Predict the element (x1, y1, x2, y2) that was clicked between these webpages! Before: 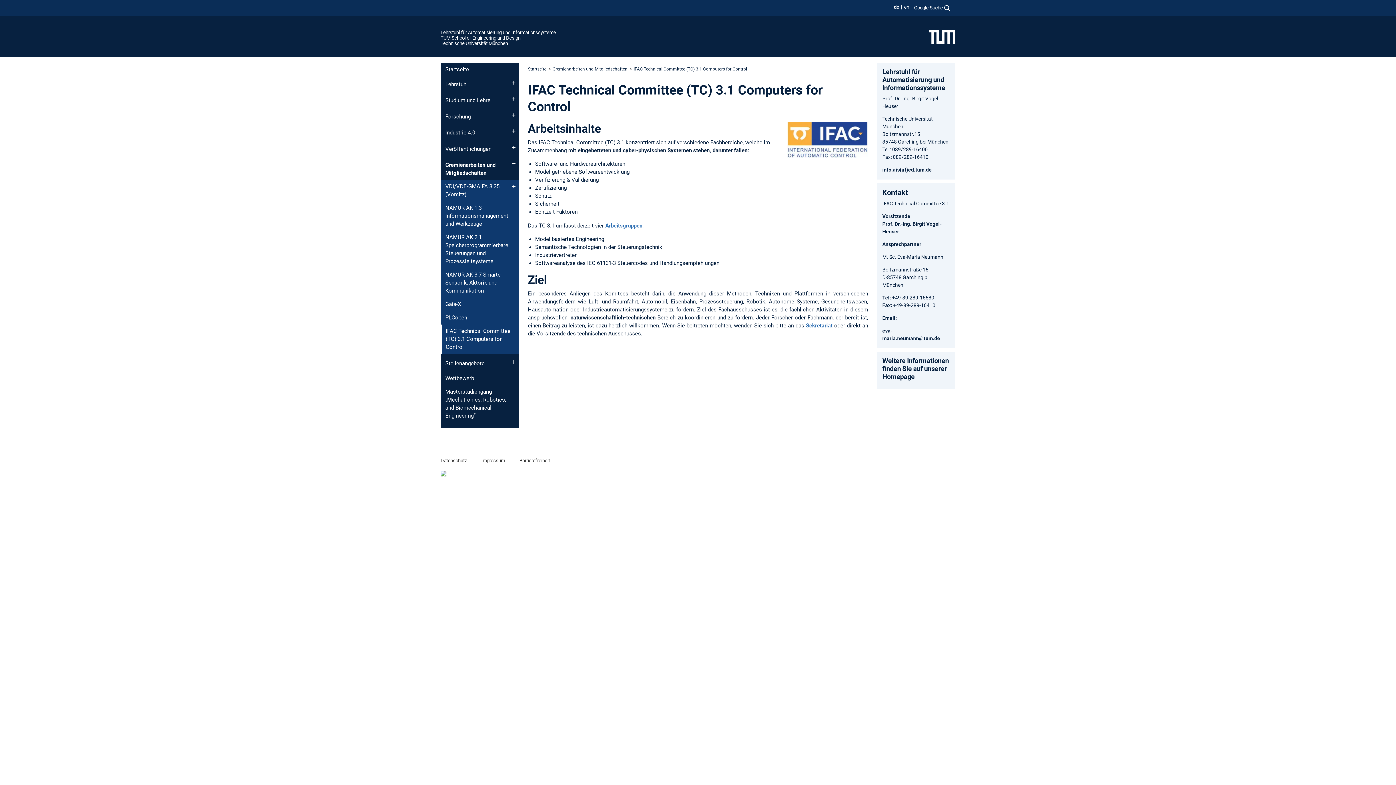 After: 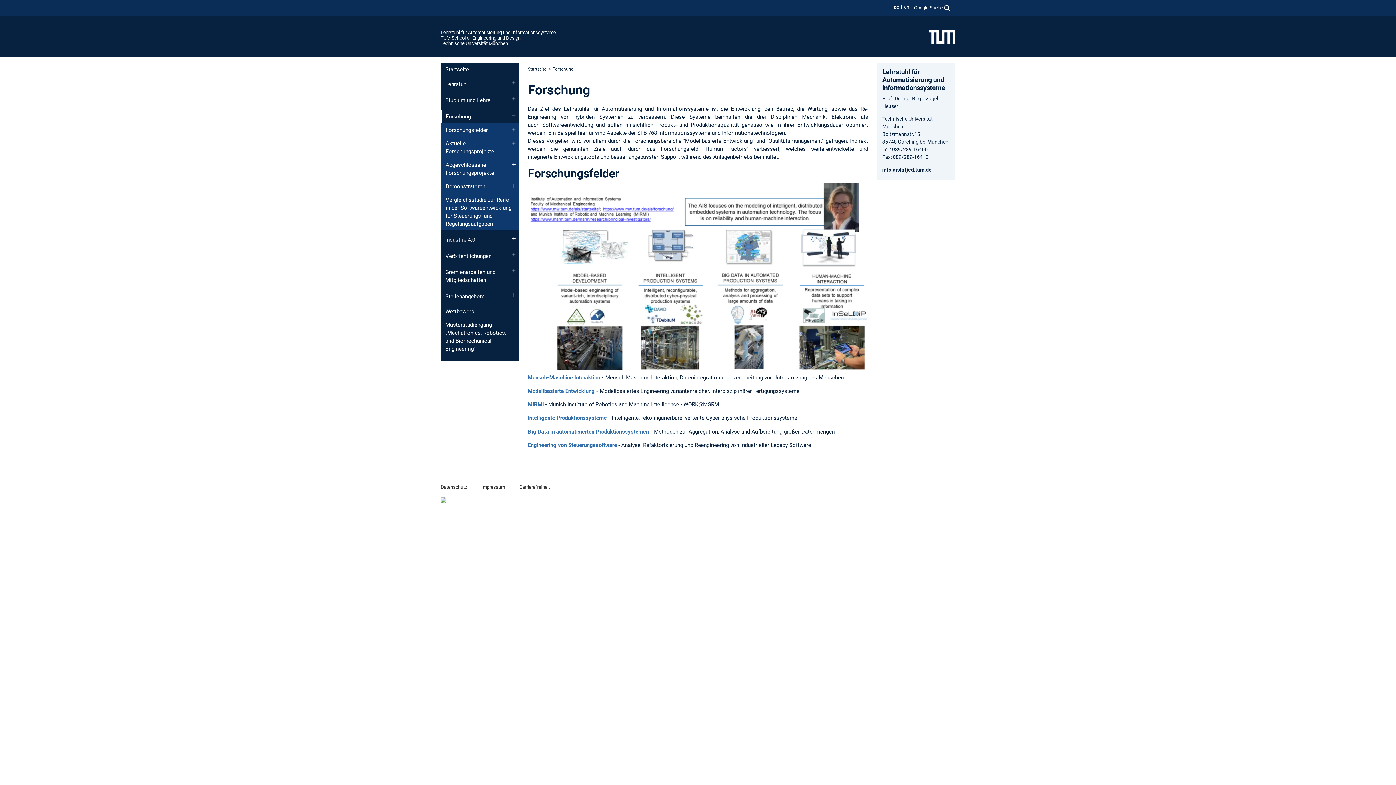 Action: bbox: (440, 109, 519, 123) label: Forschung